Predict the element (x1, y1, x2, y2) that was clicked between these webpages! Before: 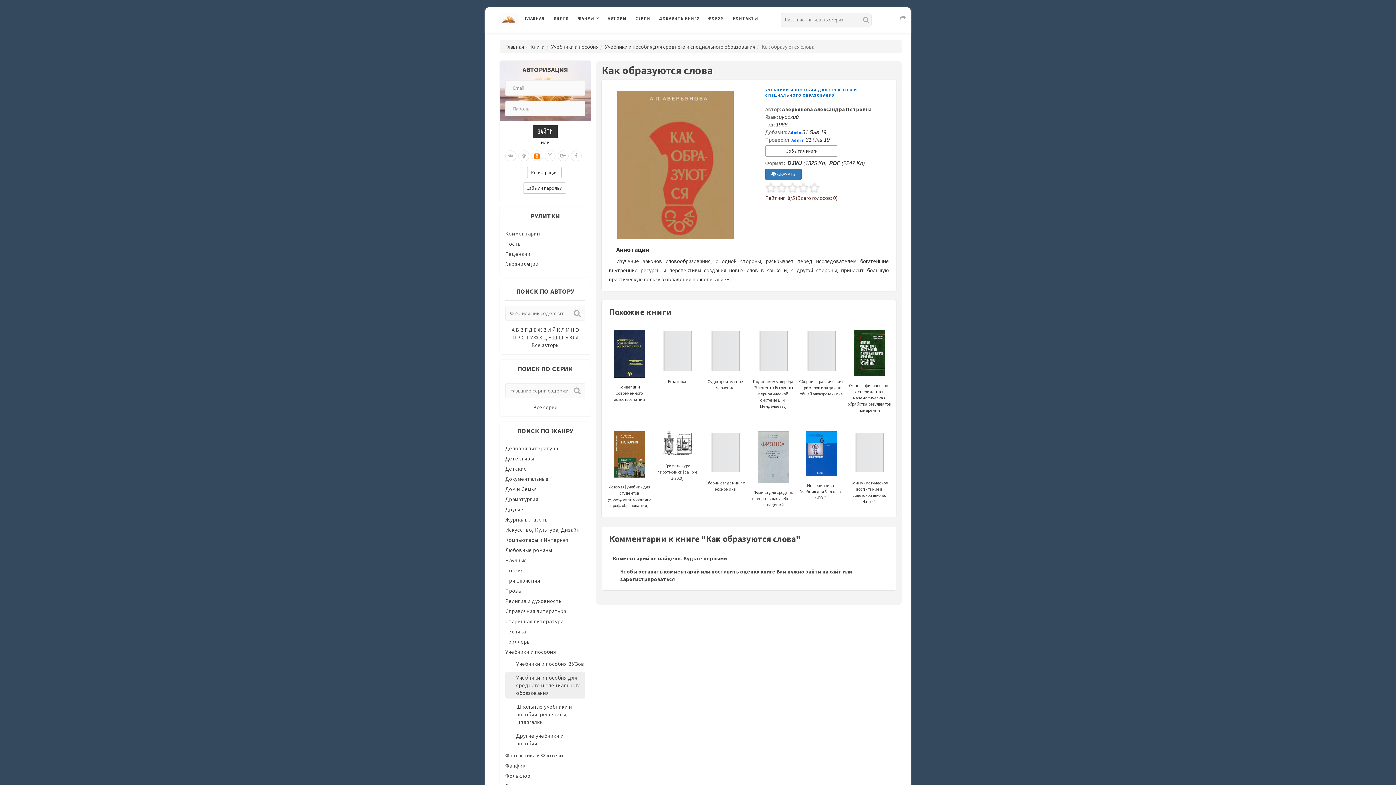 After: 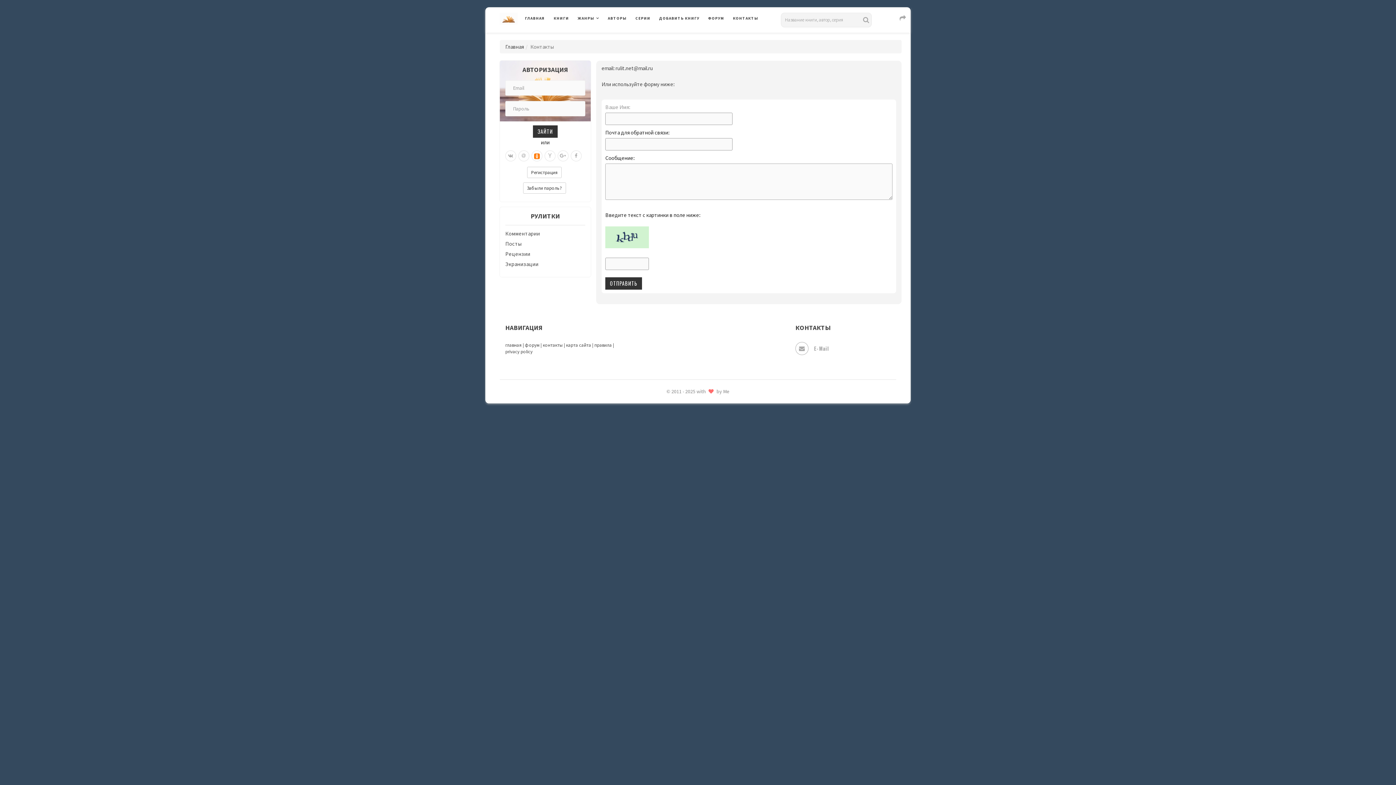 Action: label: КОНТАКТЫ bbox: (728, 7, 762, 29)